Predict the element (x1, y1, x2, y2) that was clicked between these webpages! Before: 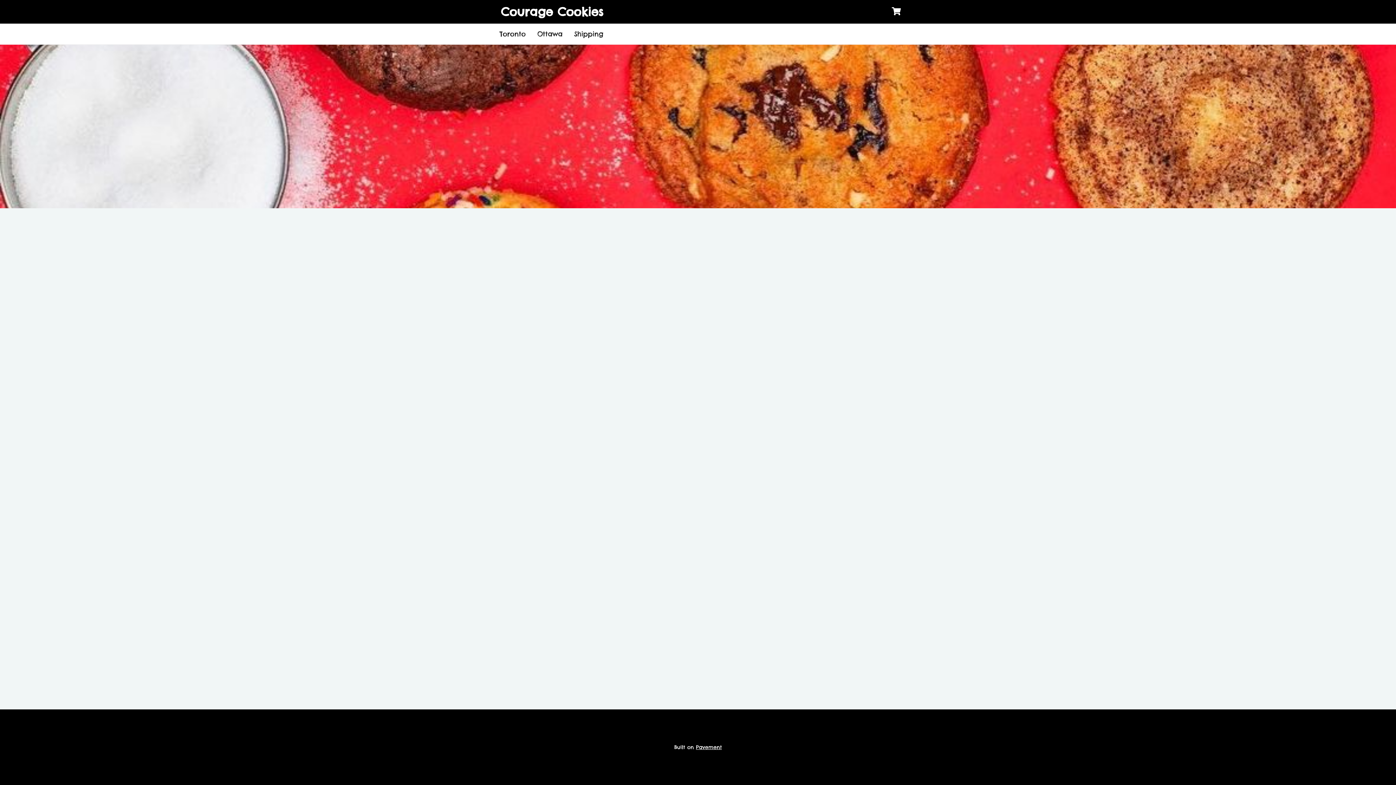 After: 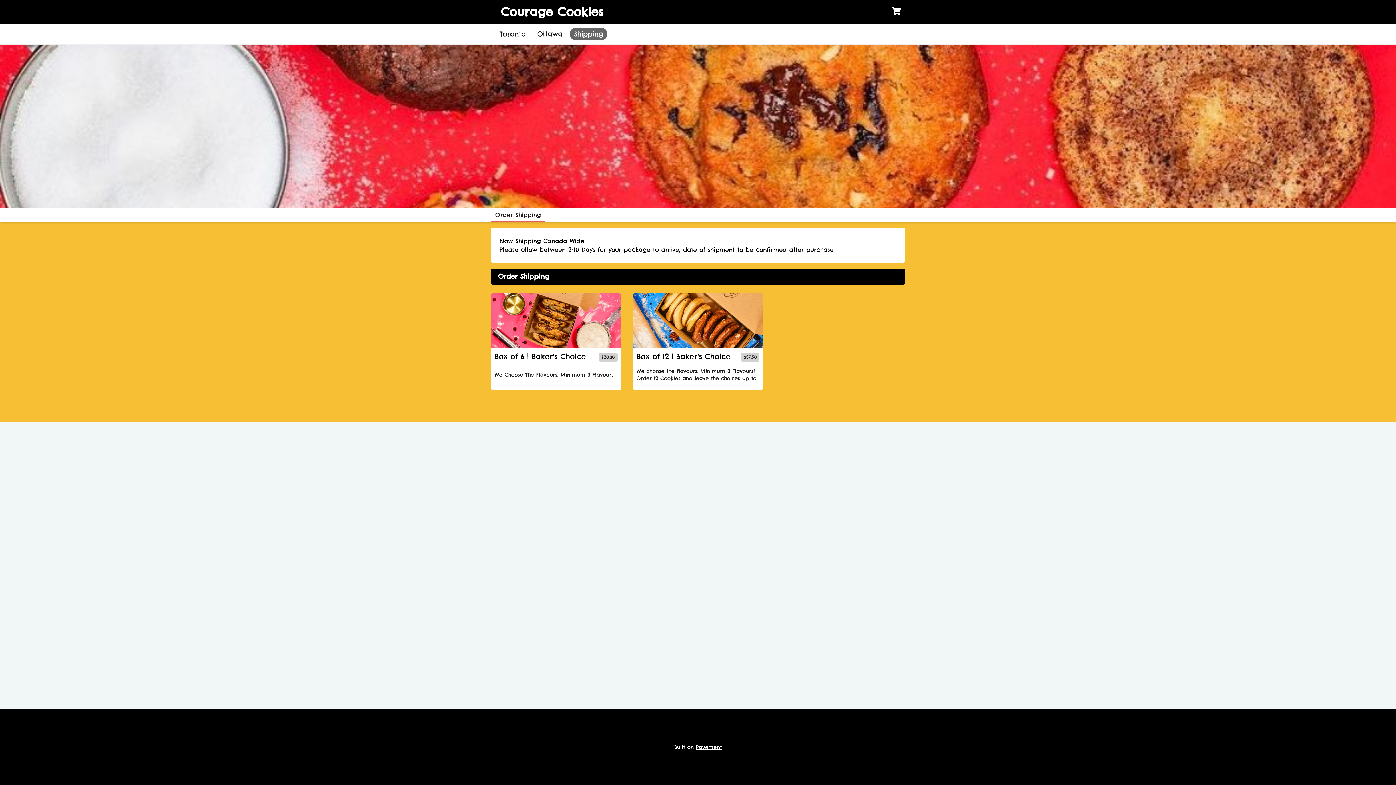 Action: bbox: (569, 28, 607, 40) label: Shipping